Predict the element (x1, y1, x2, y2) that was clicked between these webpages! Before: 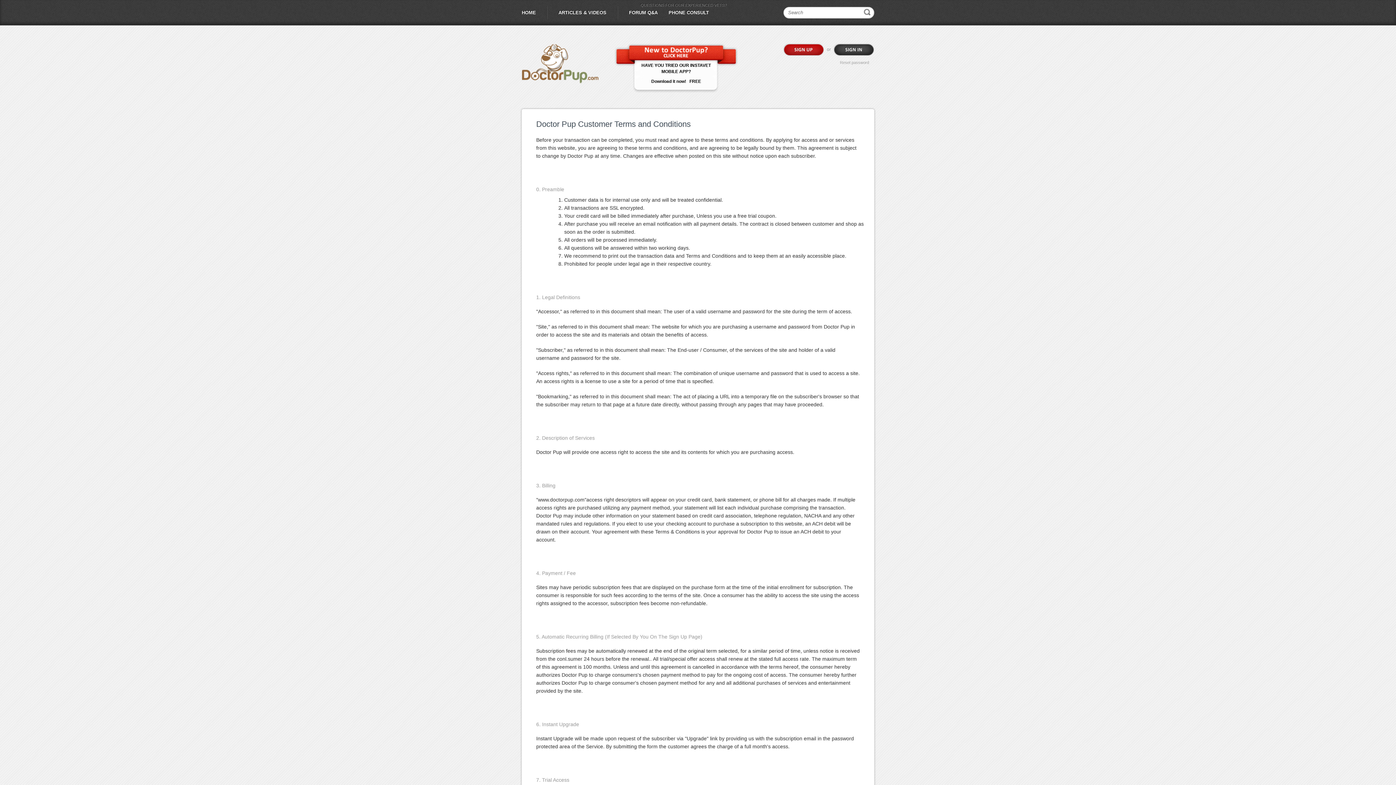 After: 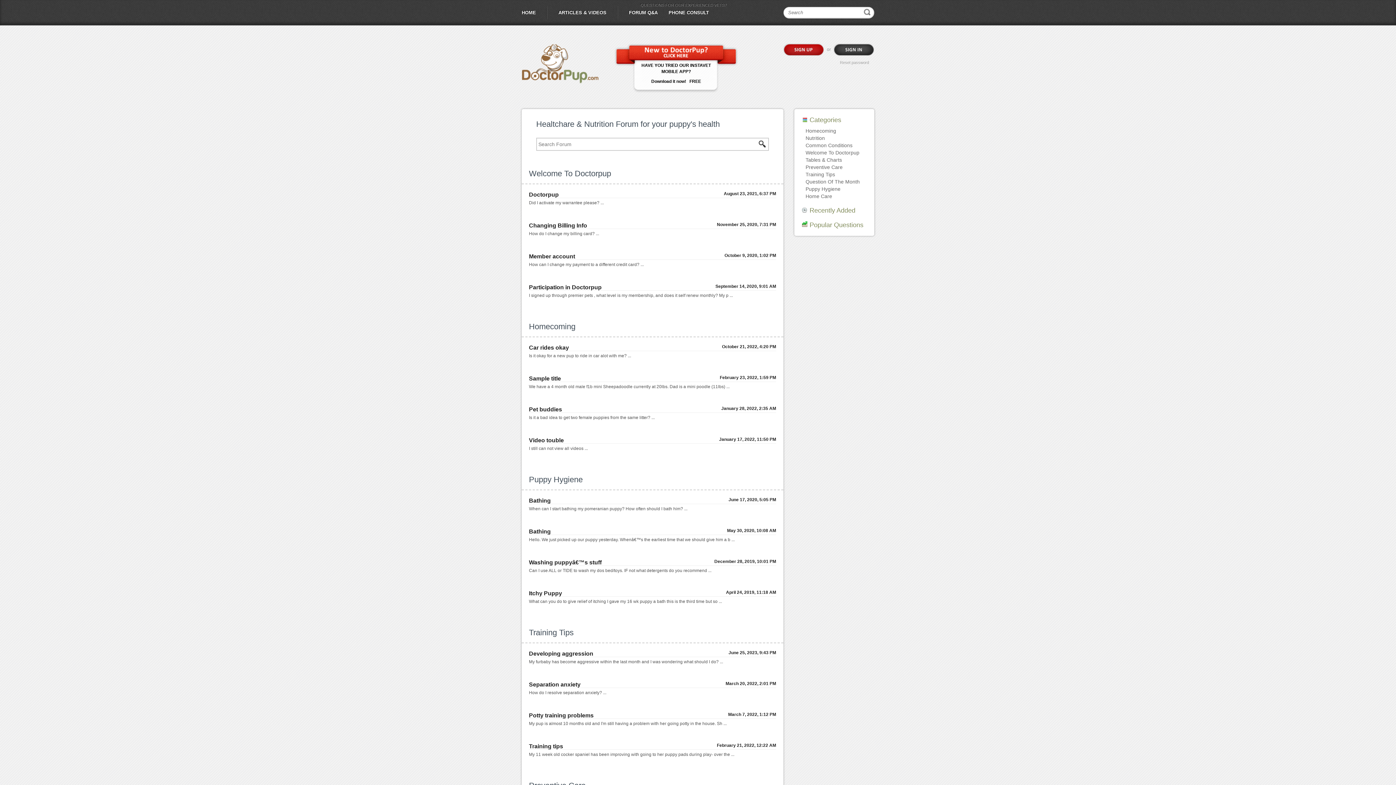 Action: bbox: (629, 9, 657, 15) label: FORUM Q&A